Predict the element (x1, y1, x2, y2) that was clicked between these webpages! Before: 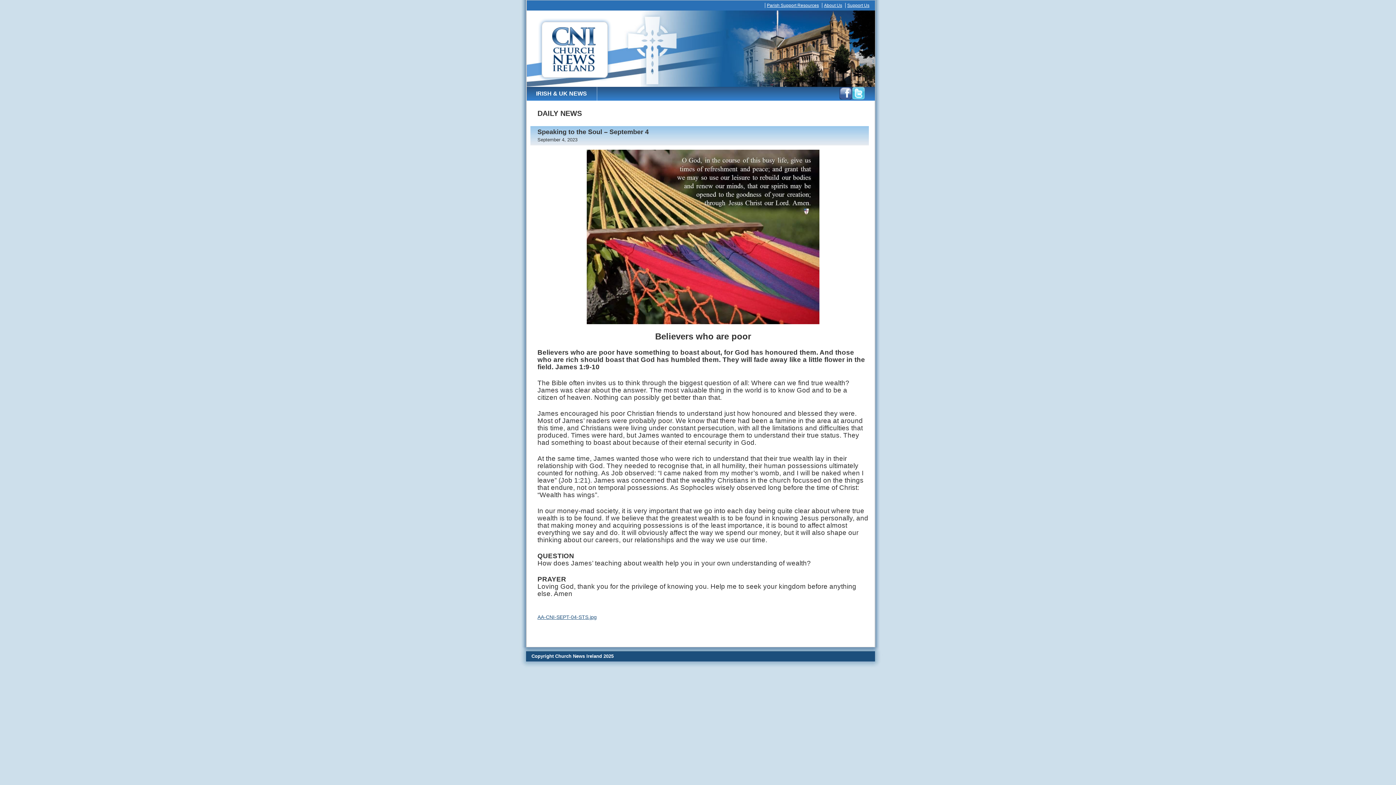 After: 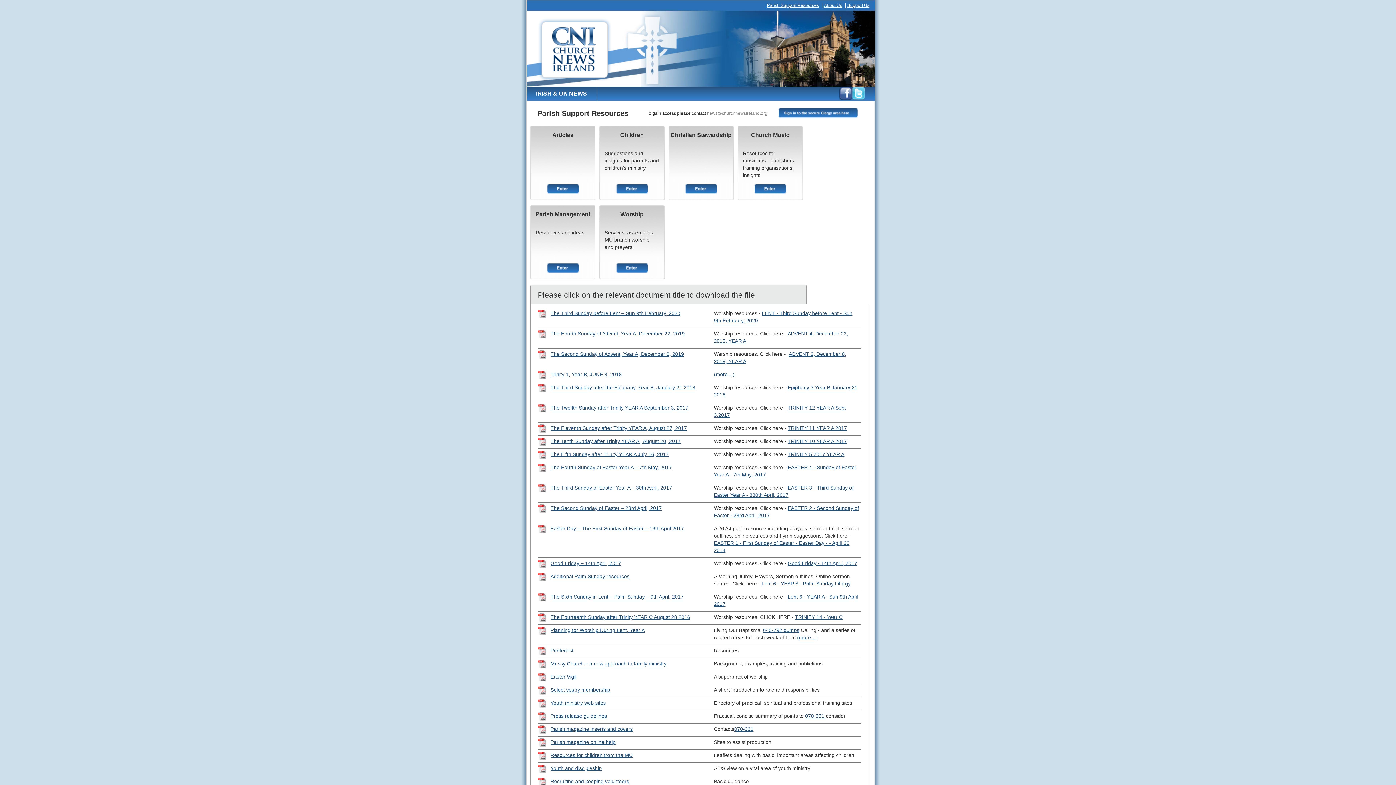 Action: label: Parish Support Resources bbox: (767, 2, 819, 8)